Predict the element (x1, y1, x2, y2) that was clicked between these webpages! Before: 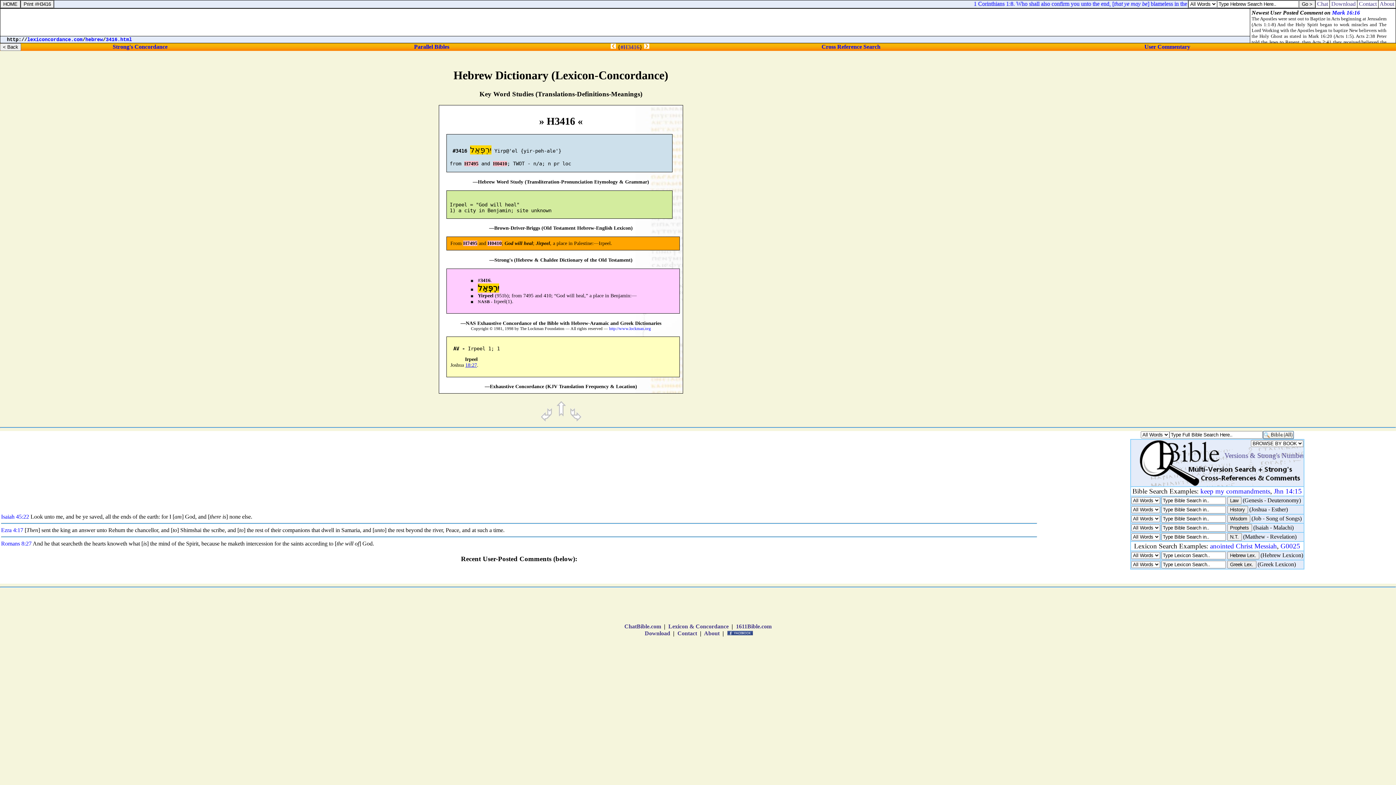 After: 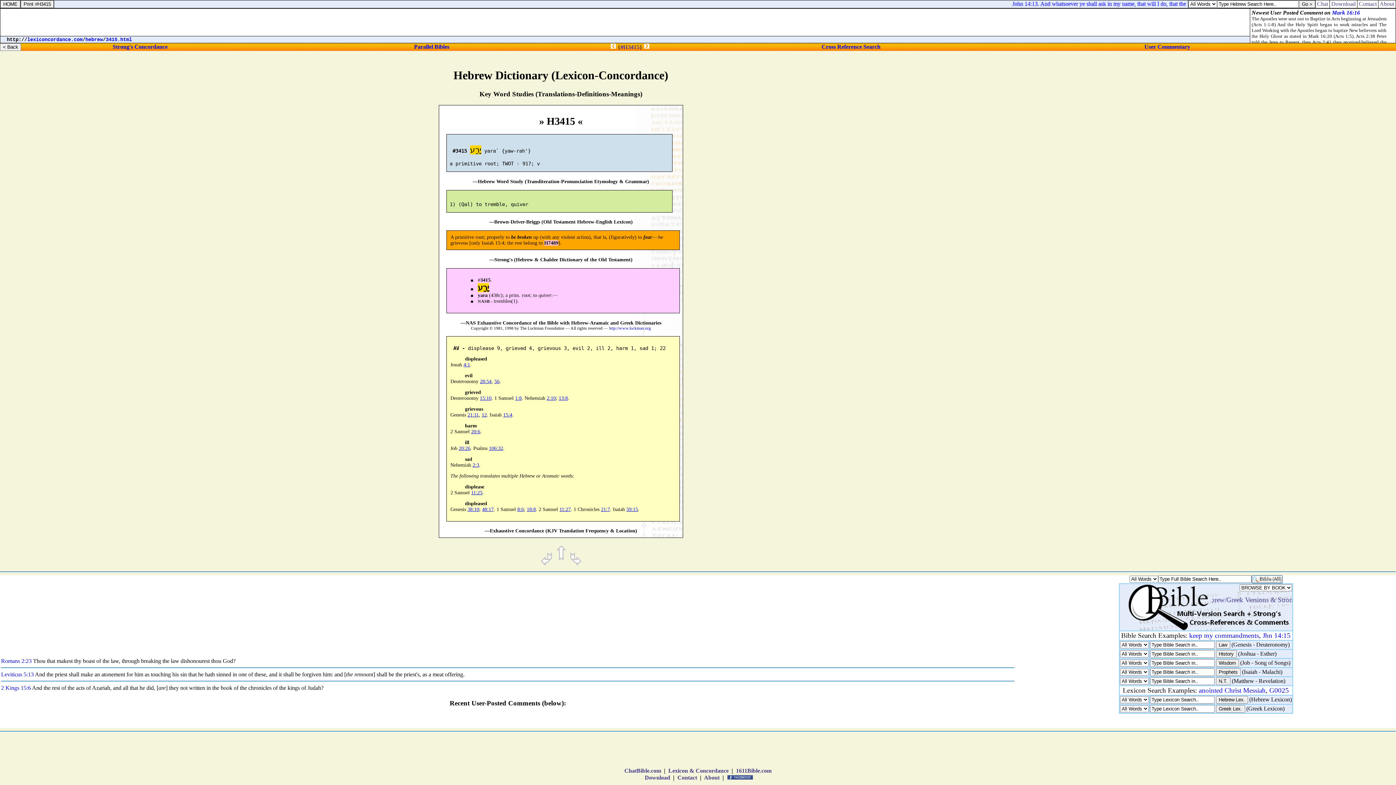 Action: bbox: (539, 417, 553, 424)